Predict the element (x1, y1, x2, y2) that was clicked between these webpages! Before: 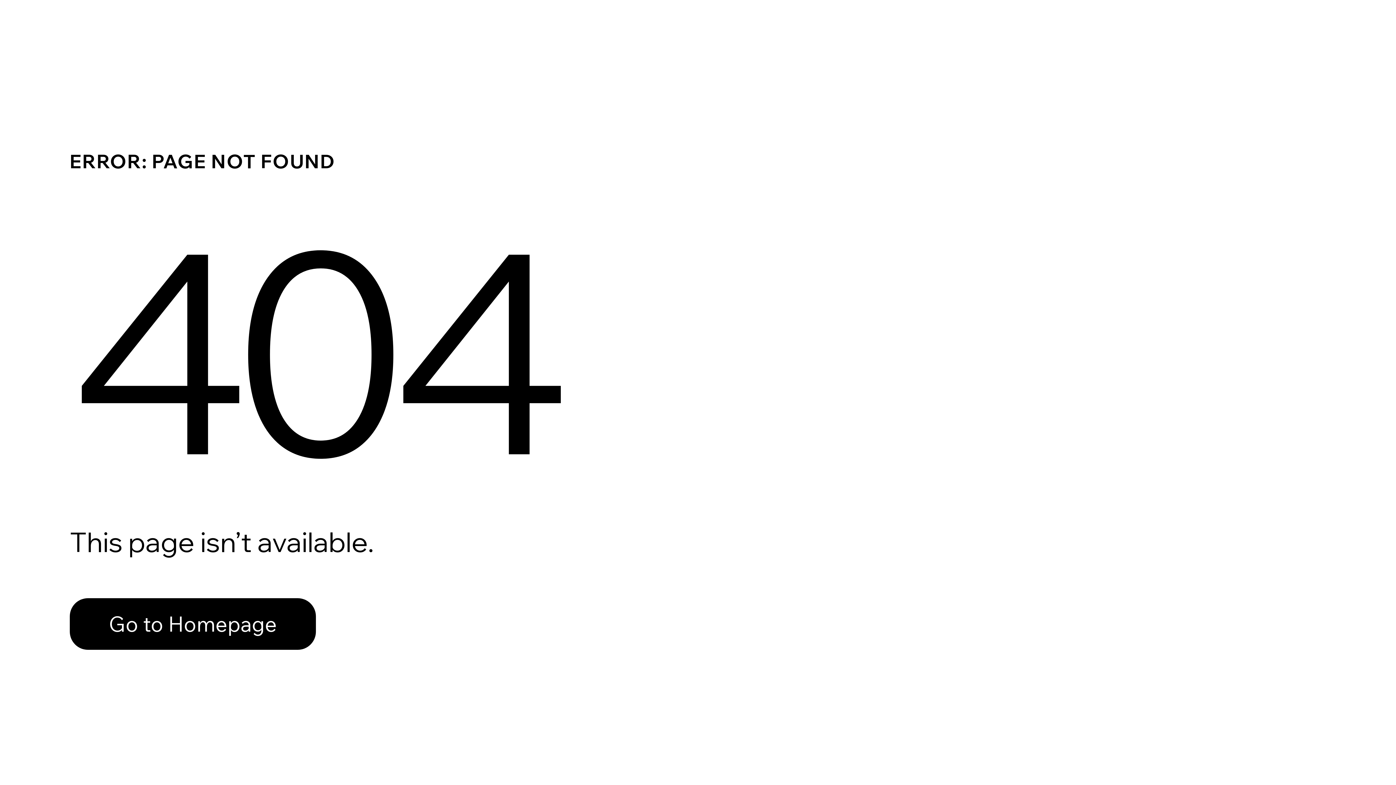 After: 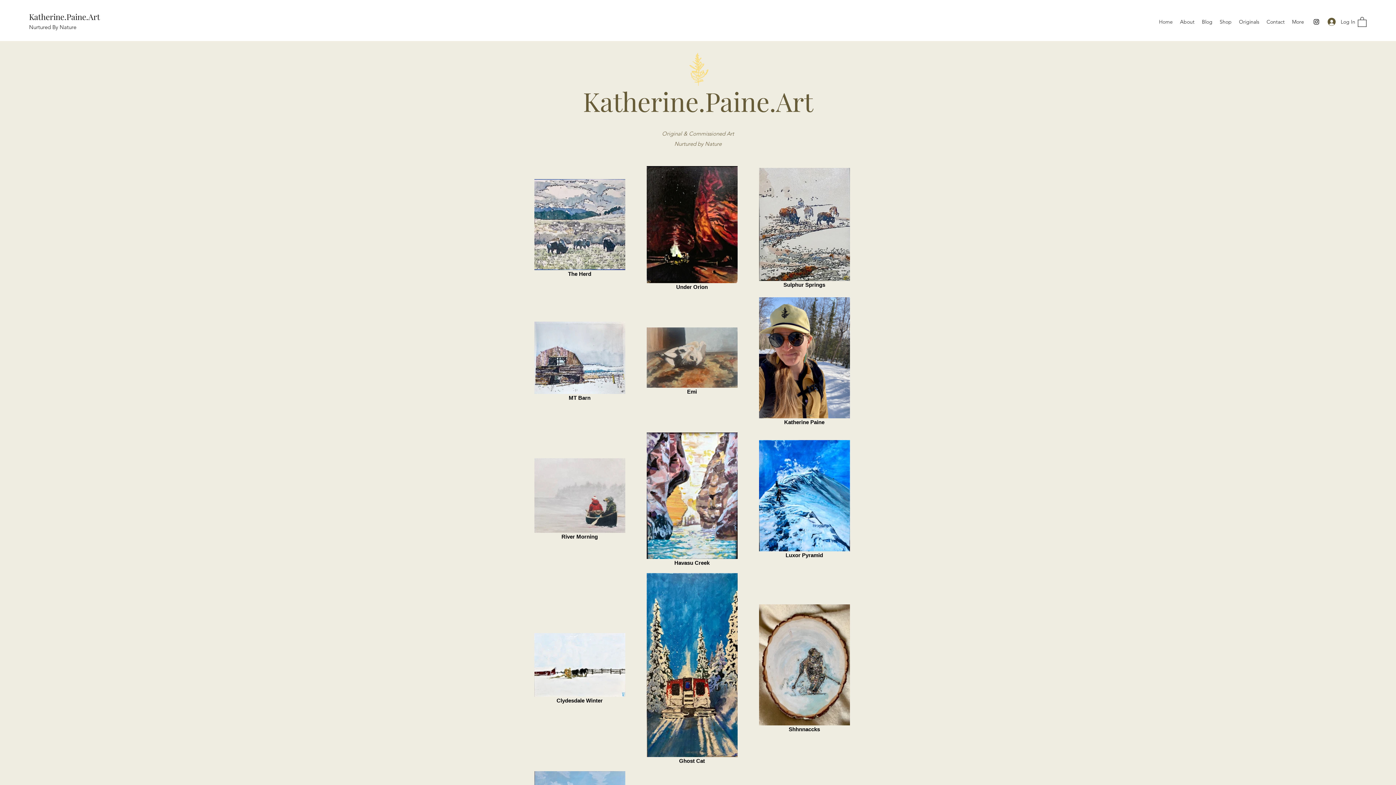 Action: label: Go to Homepage bbox: (69, 598, 316, 650)